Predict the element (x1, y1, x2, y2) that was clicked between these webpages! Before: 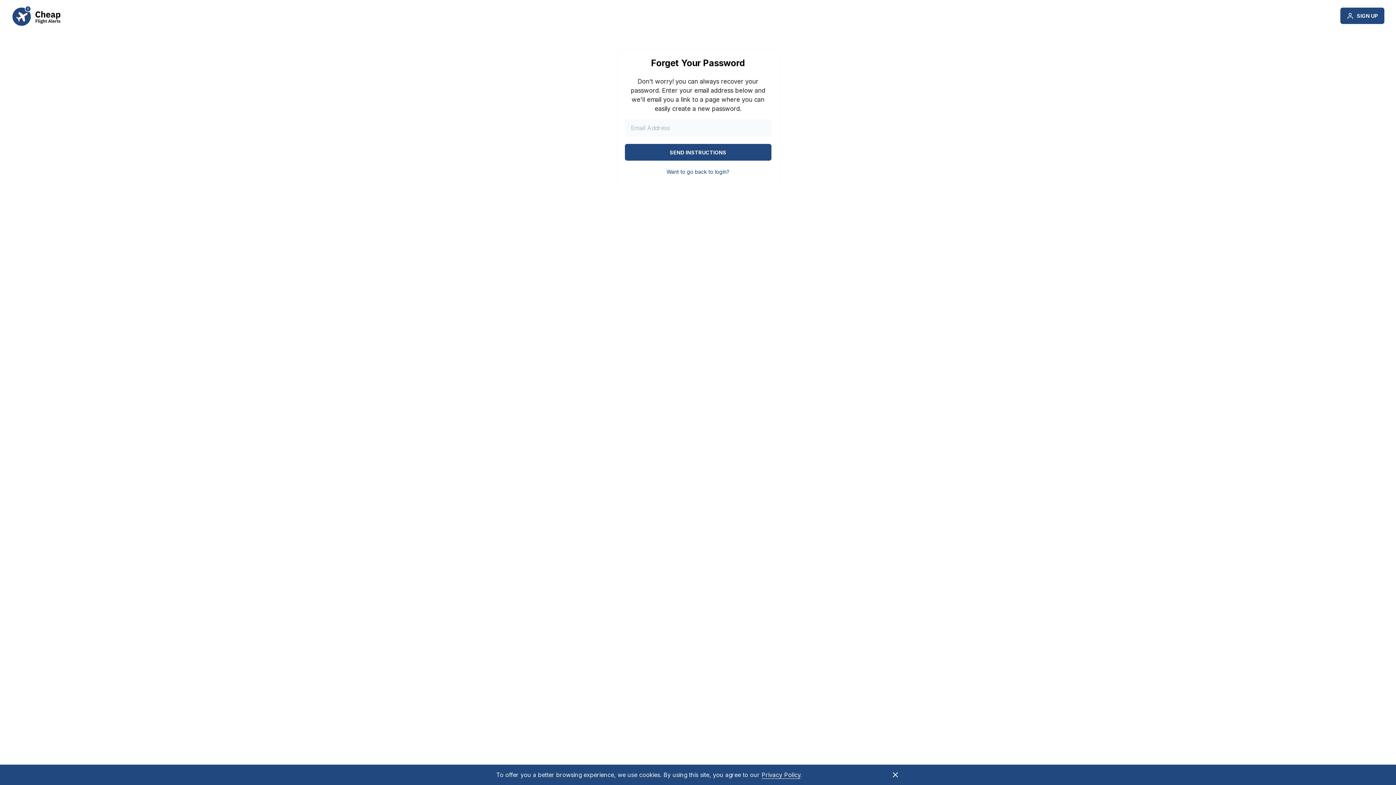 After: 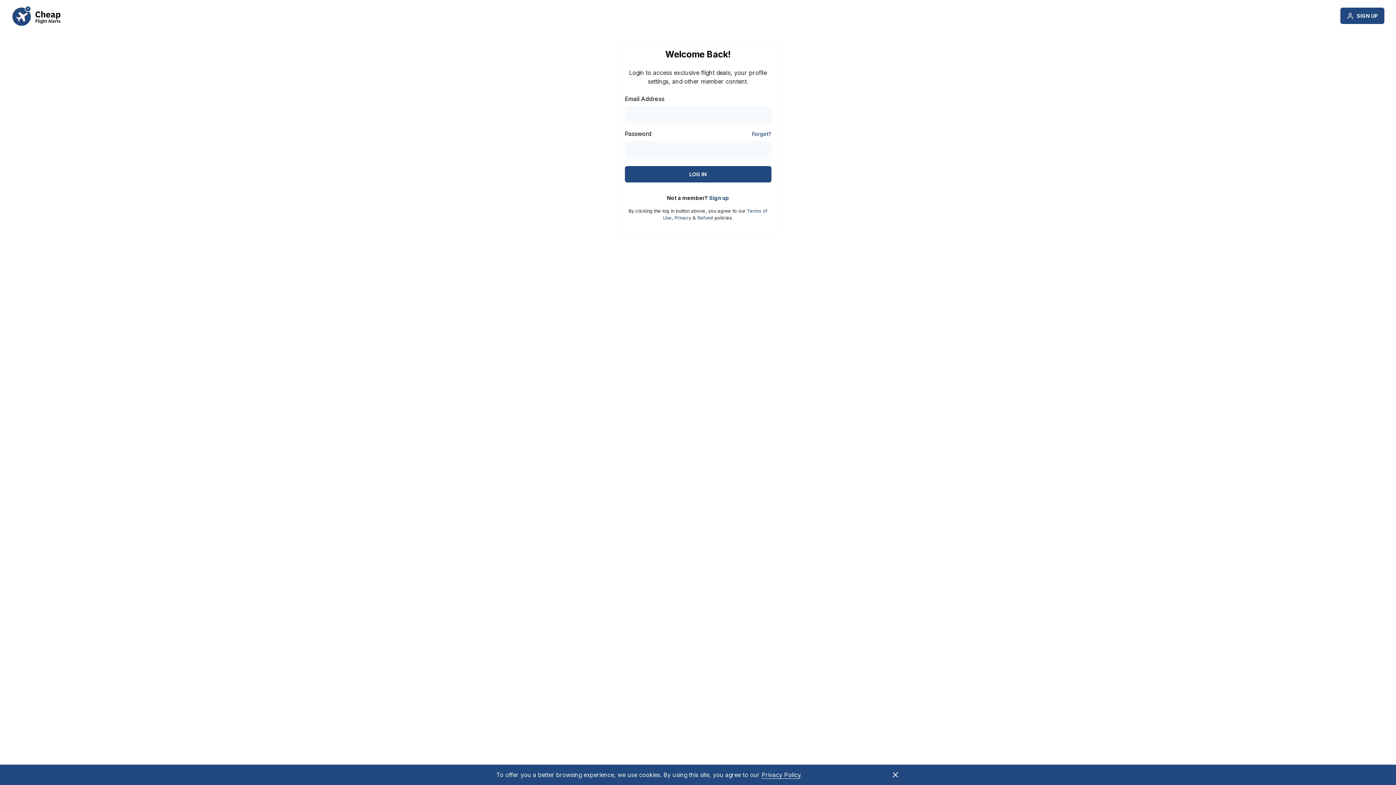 Action: bbox: (666, 168, 729, 174) label: Want to go back to login?